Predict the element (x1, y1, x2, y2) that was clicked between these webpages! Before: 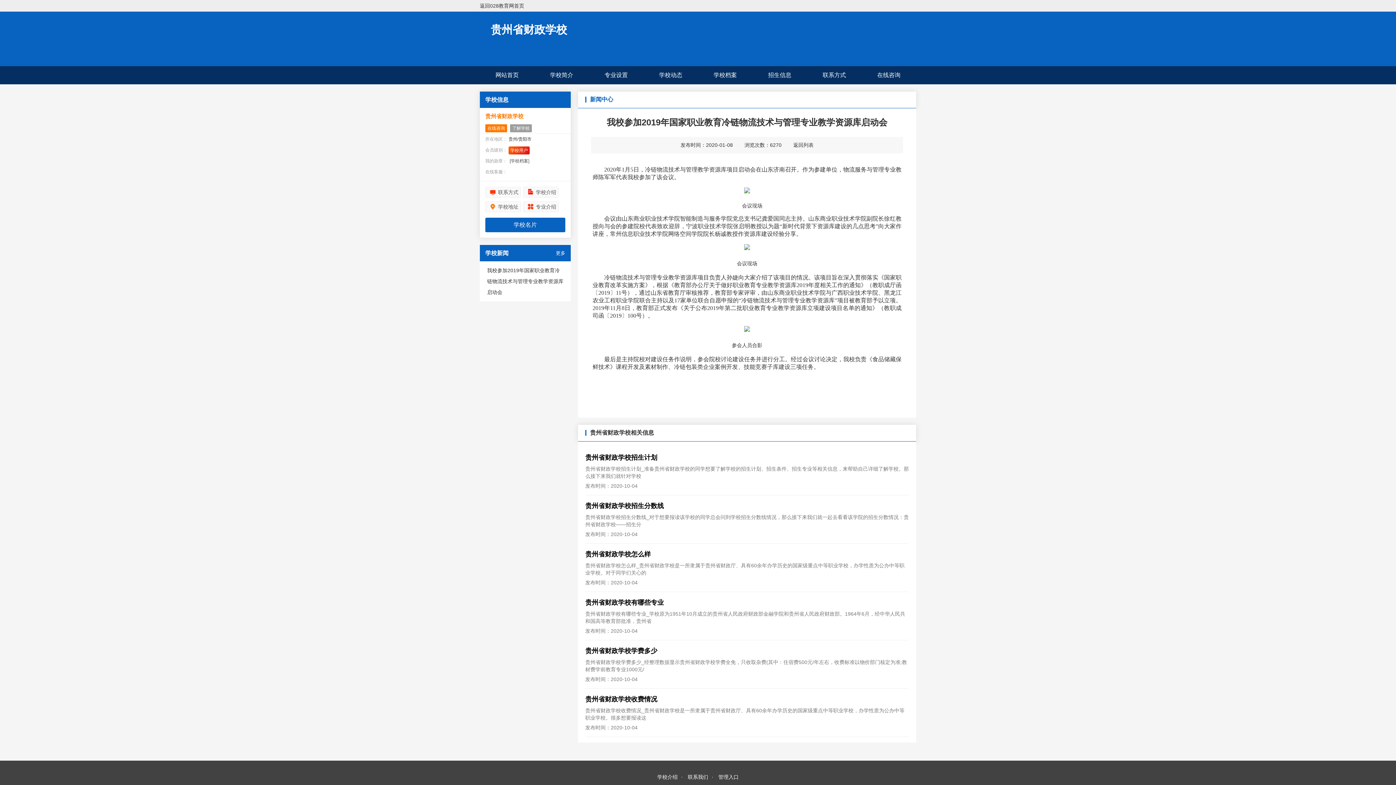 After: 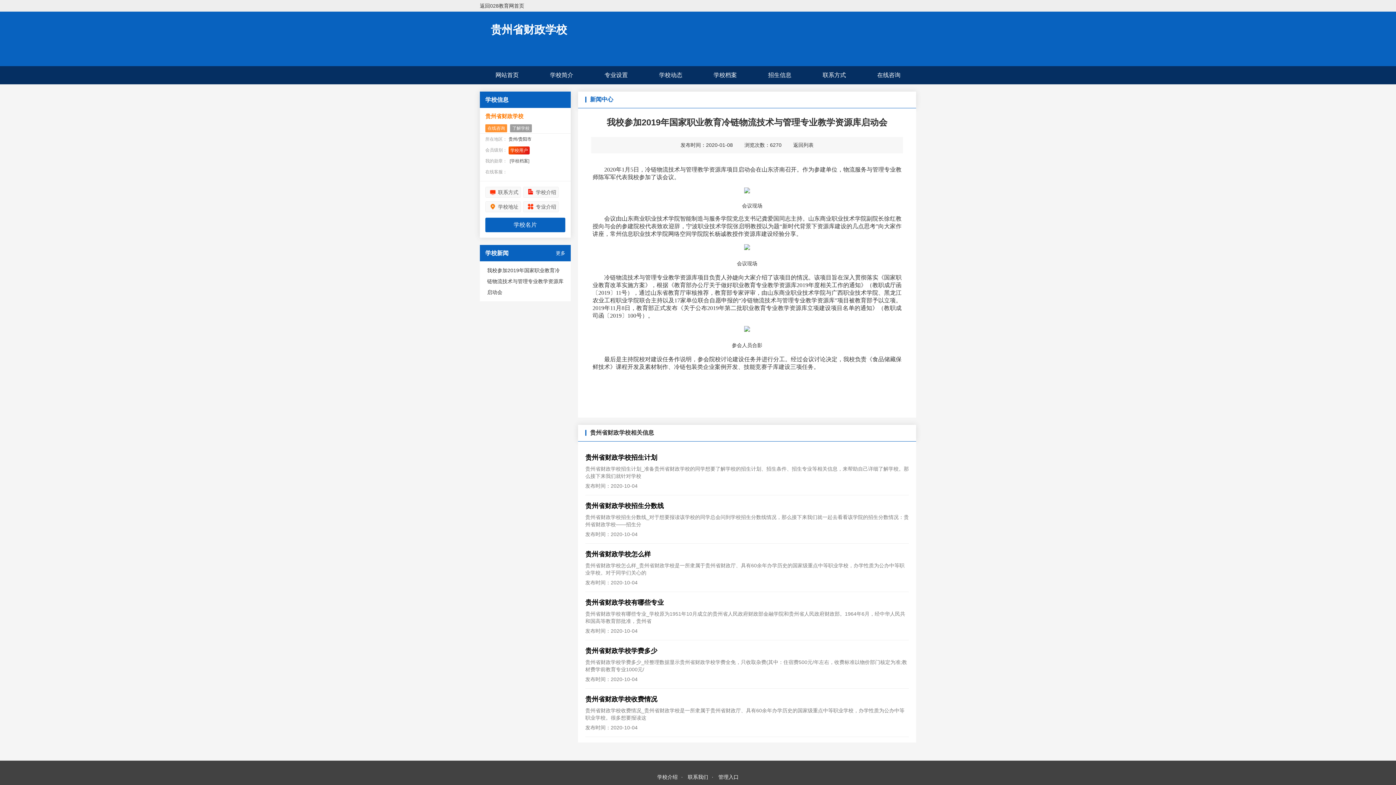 Action: bbox: (485, 124, 507, 132) label: 在线咨询